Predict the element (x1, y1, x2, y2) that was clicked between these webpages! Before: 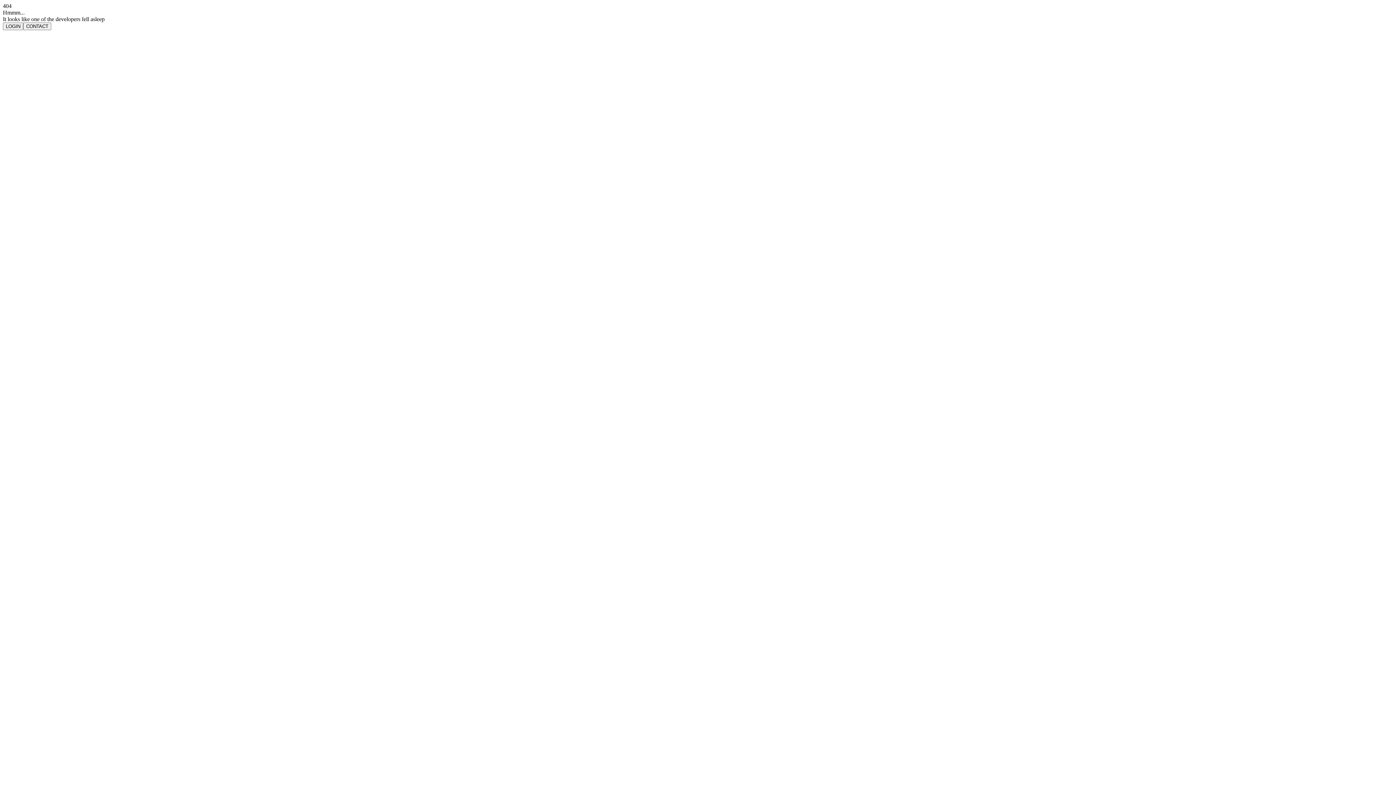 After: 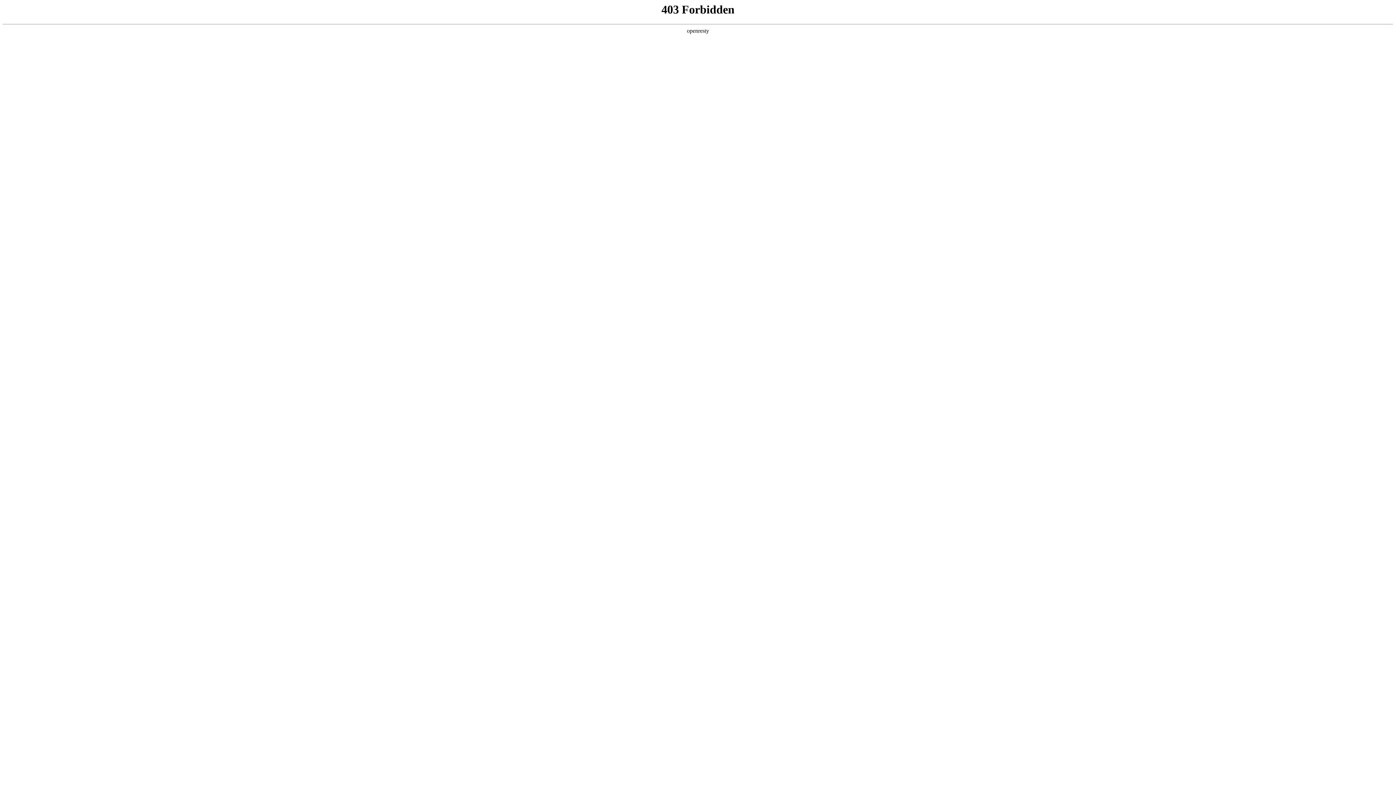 Action: bbox: (23, 22, 51, 30) label: CONTACT